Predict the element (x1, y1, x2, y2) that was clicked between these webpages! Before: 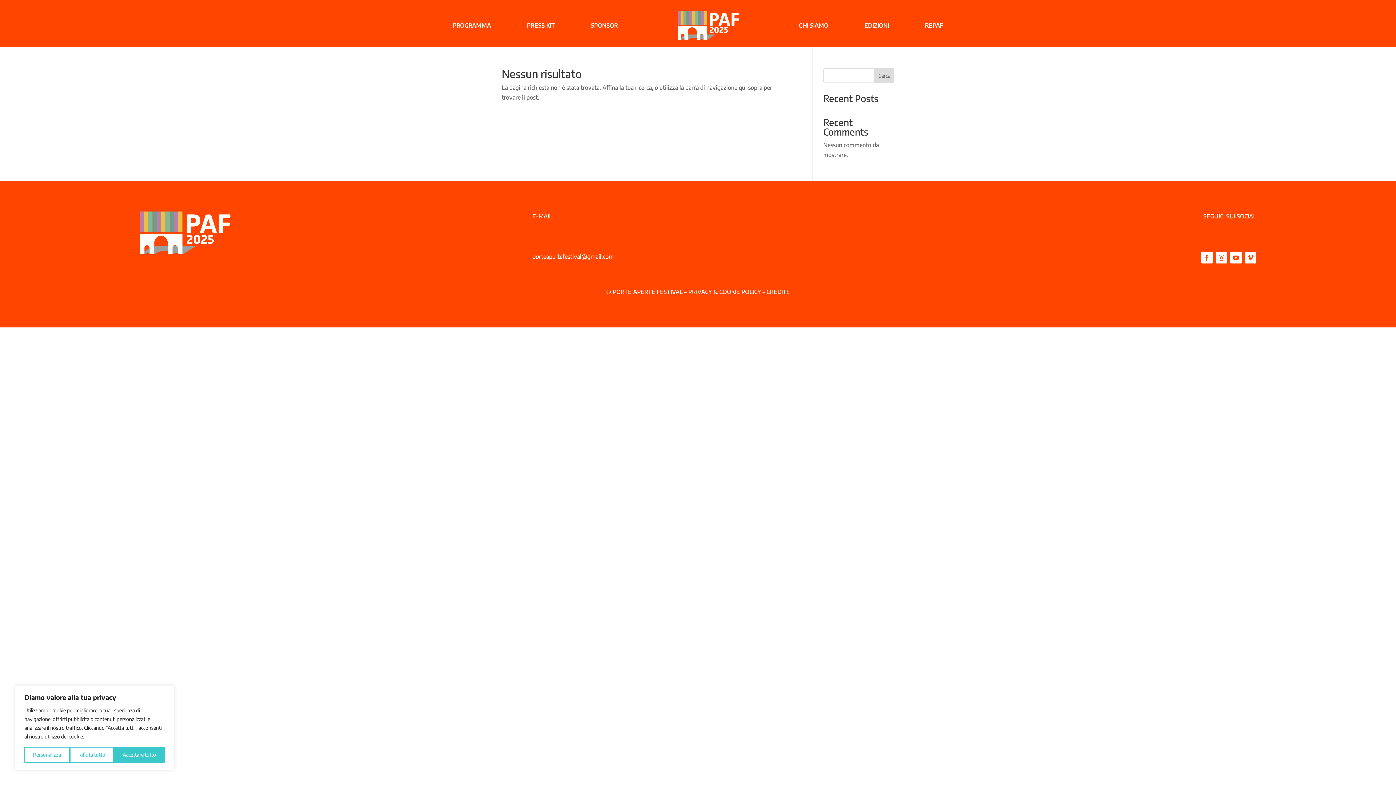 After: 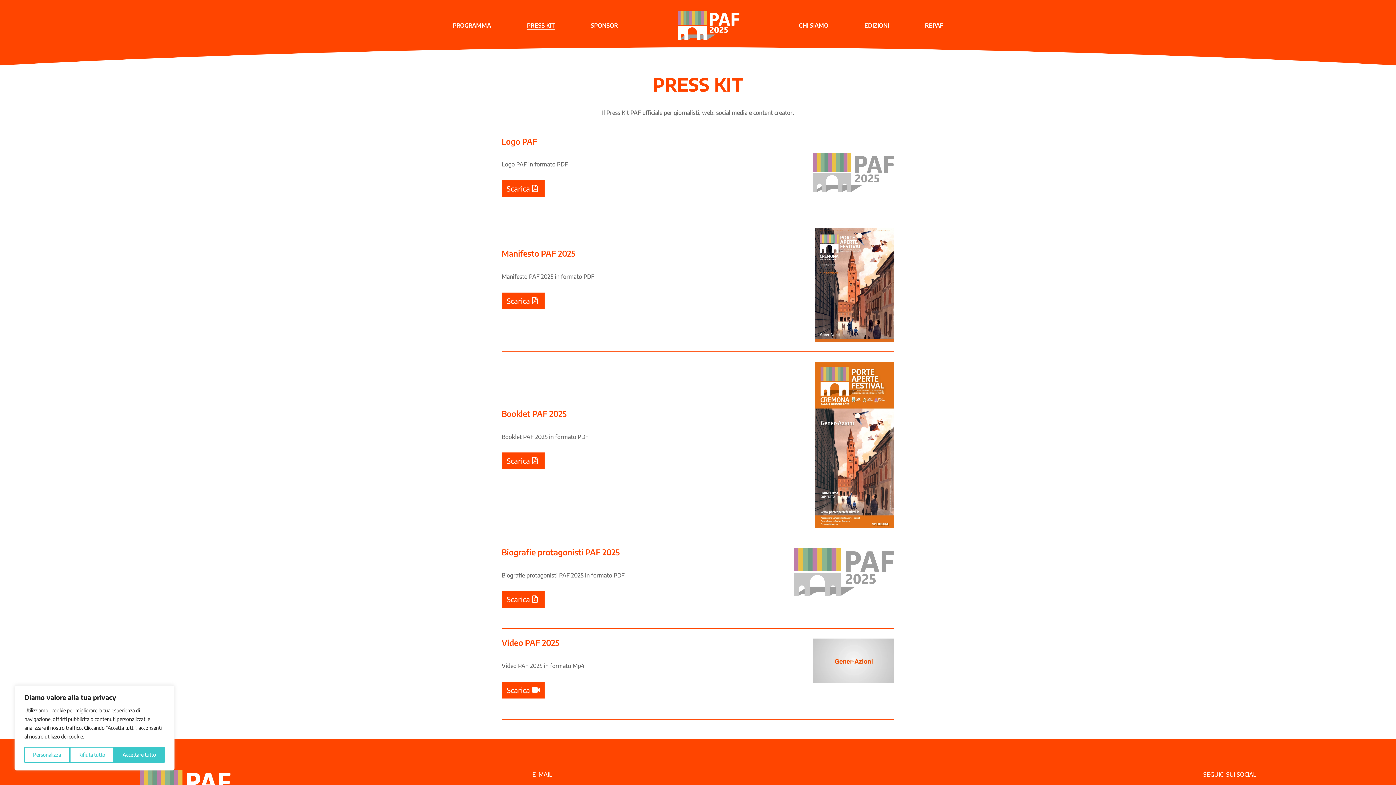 Action: label: PRESS KIT bbox: (527, 10, 555, 40)